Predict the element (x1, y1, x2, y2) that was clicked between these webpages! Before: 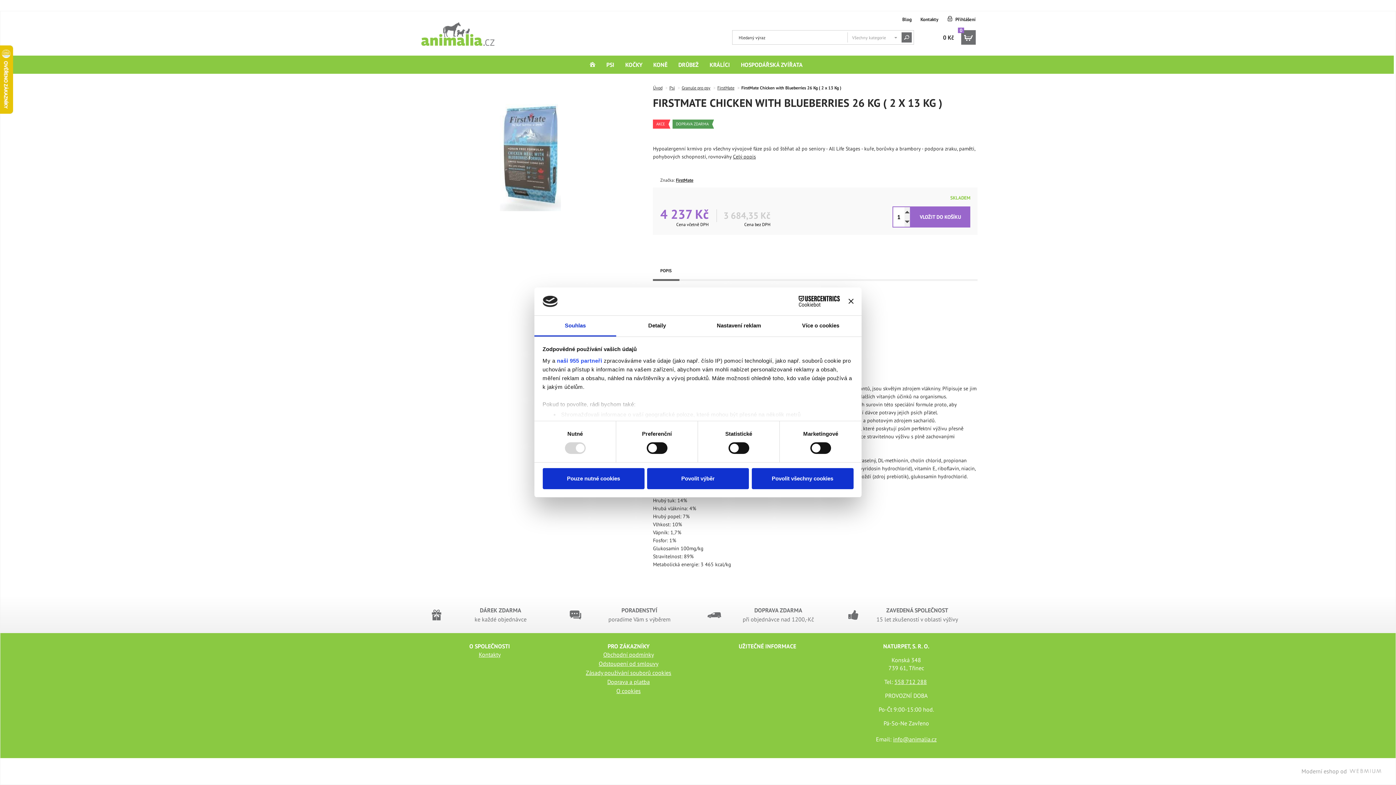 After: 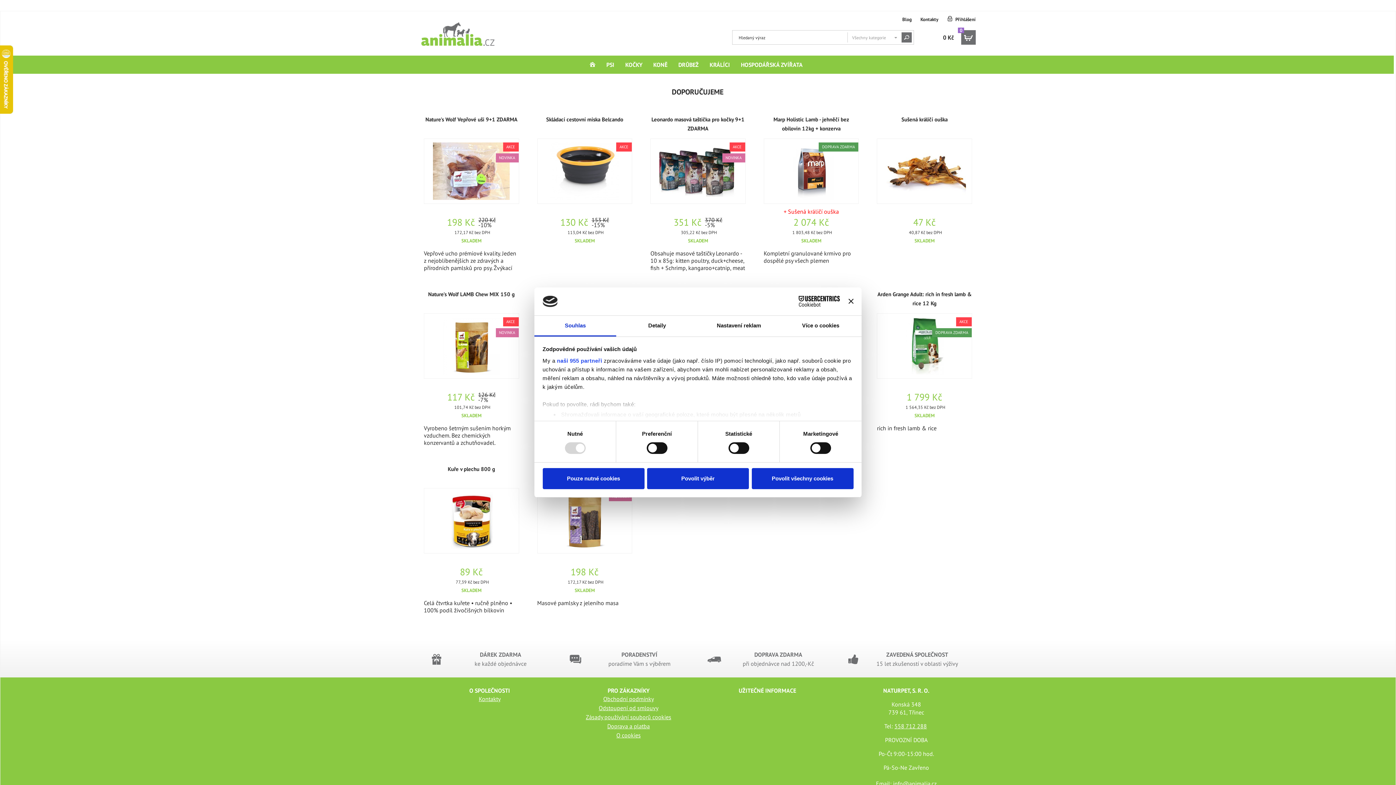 Action: bbox: (418, 27, 494, 47)